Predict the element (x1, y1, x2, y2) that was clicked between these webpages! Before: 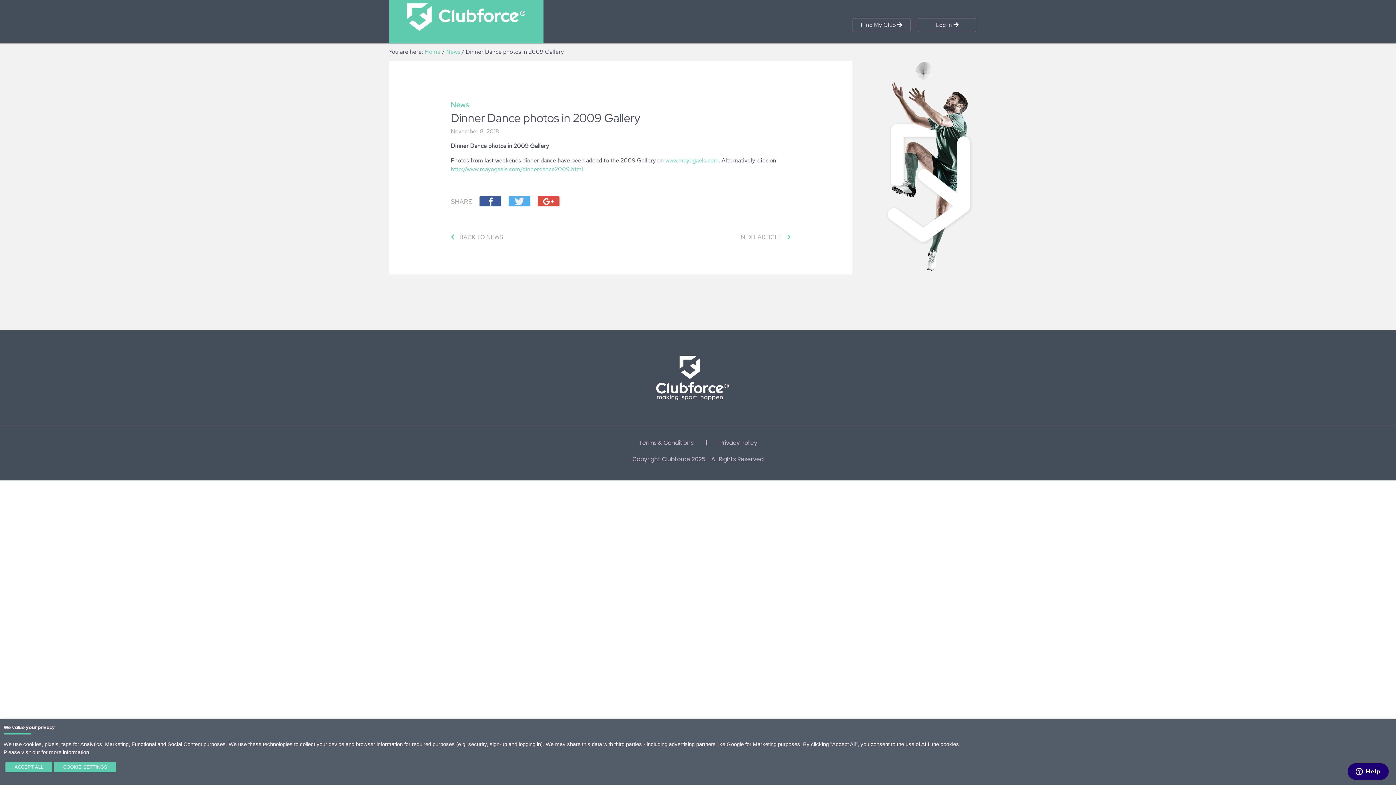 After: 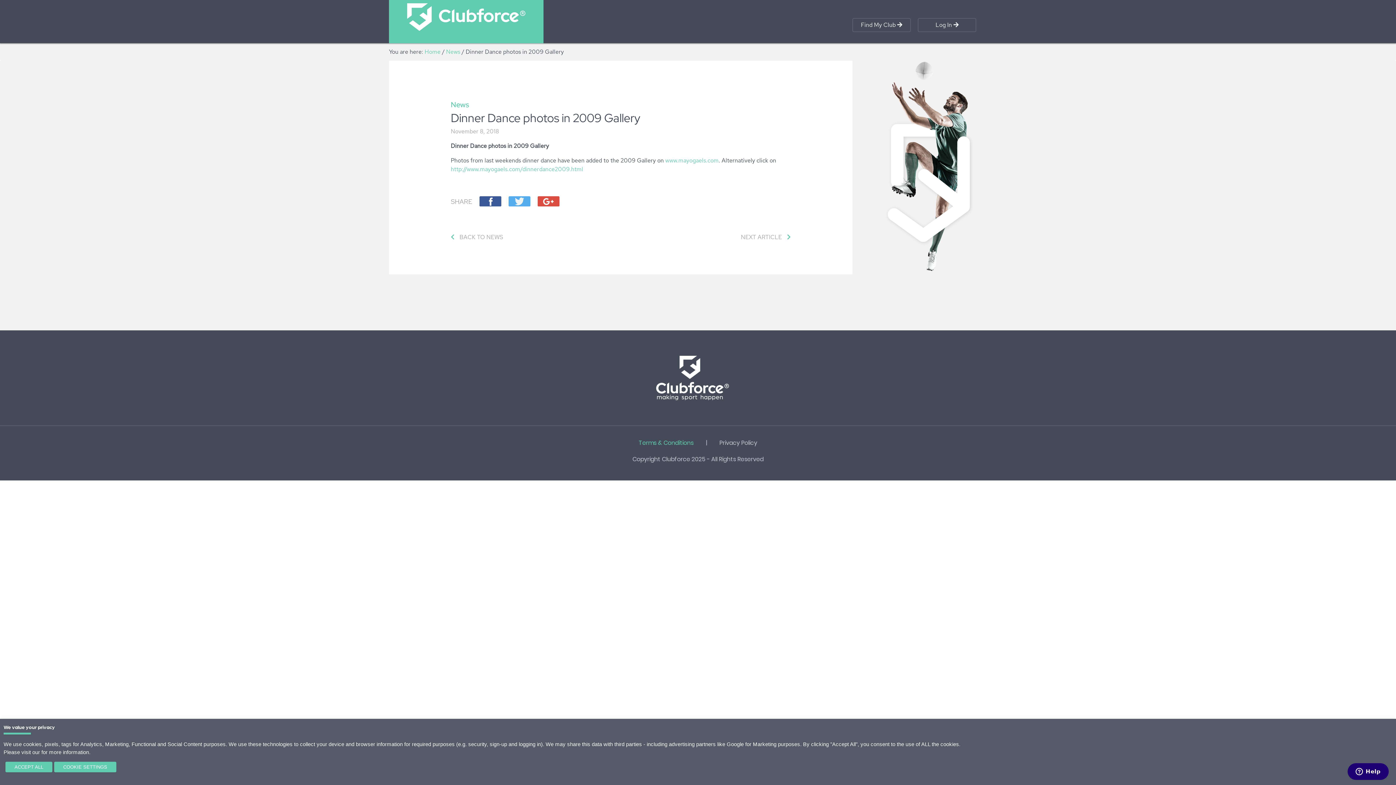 Action: label: Terms & Conditions bbox: (638, 437, 693, 449)